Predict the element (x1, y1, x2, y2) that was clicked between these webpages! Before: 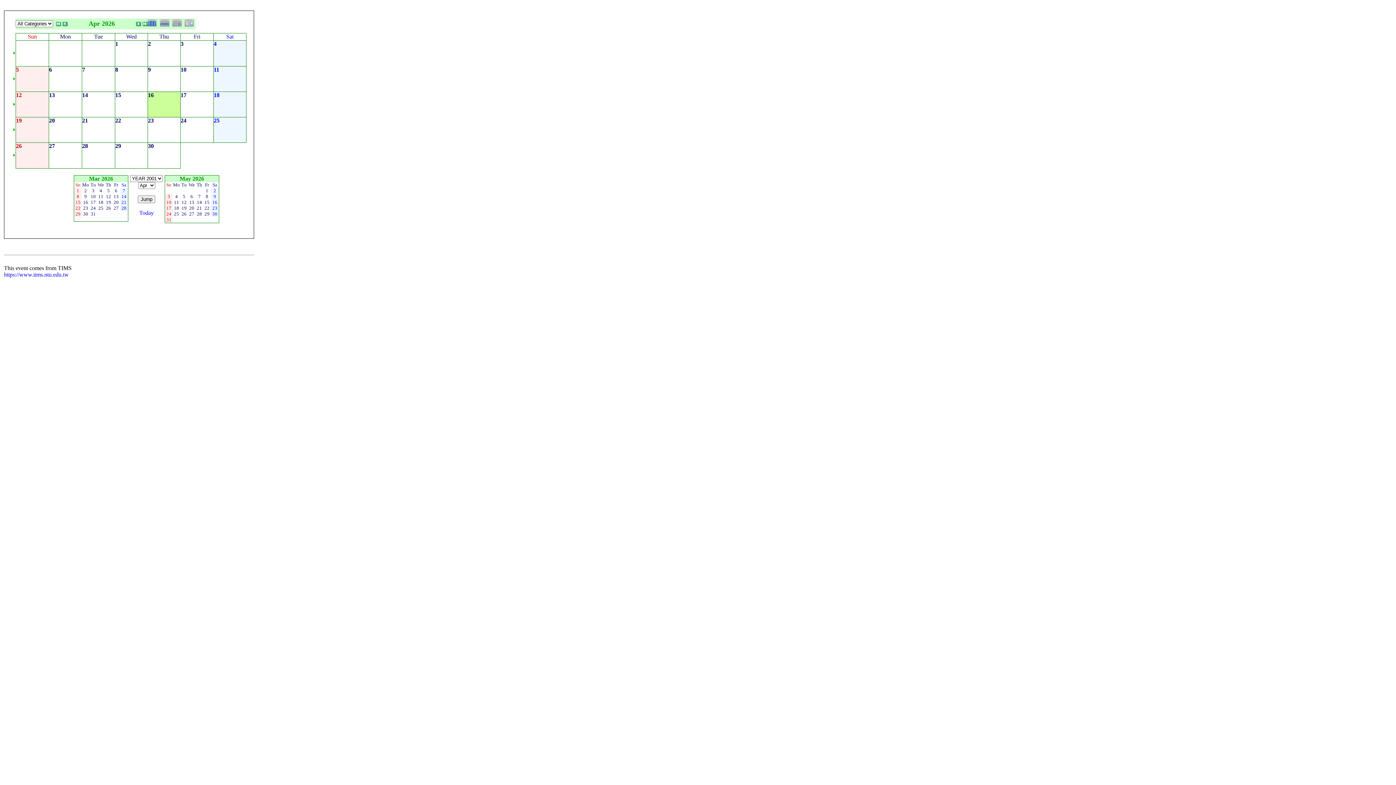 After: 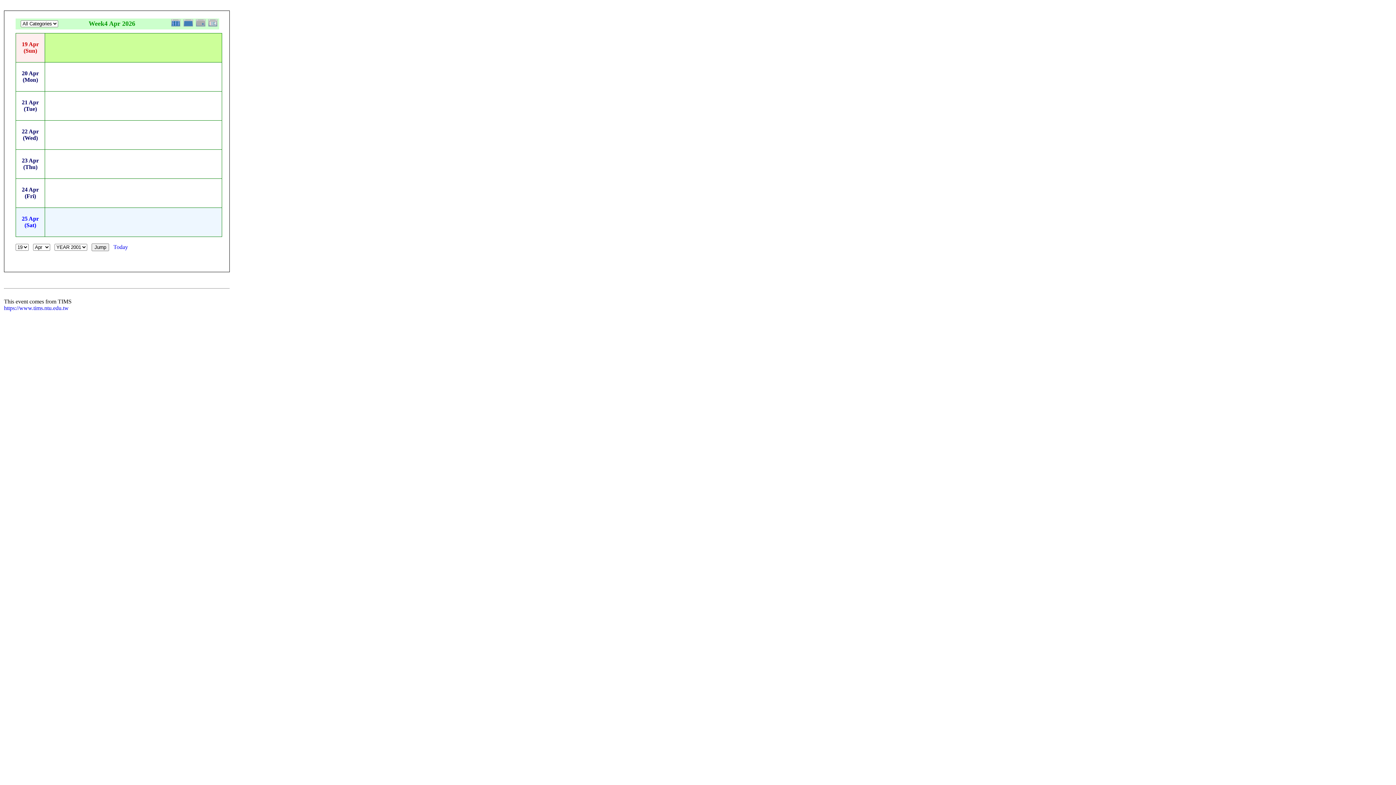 Action: bbox: (12, 137, 15, 143)